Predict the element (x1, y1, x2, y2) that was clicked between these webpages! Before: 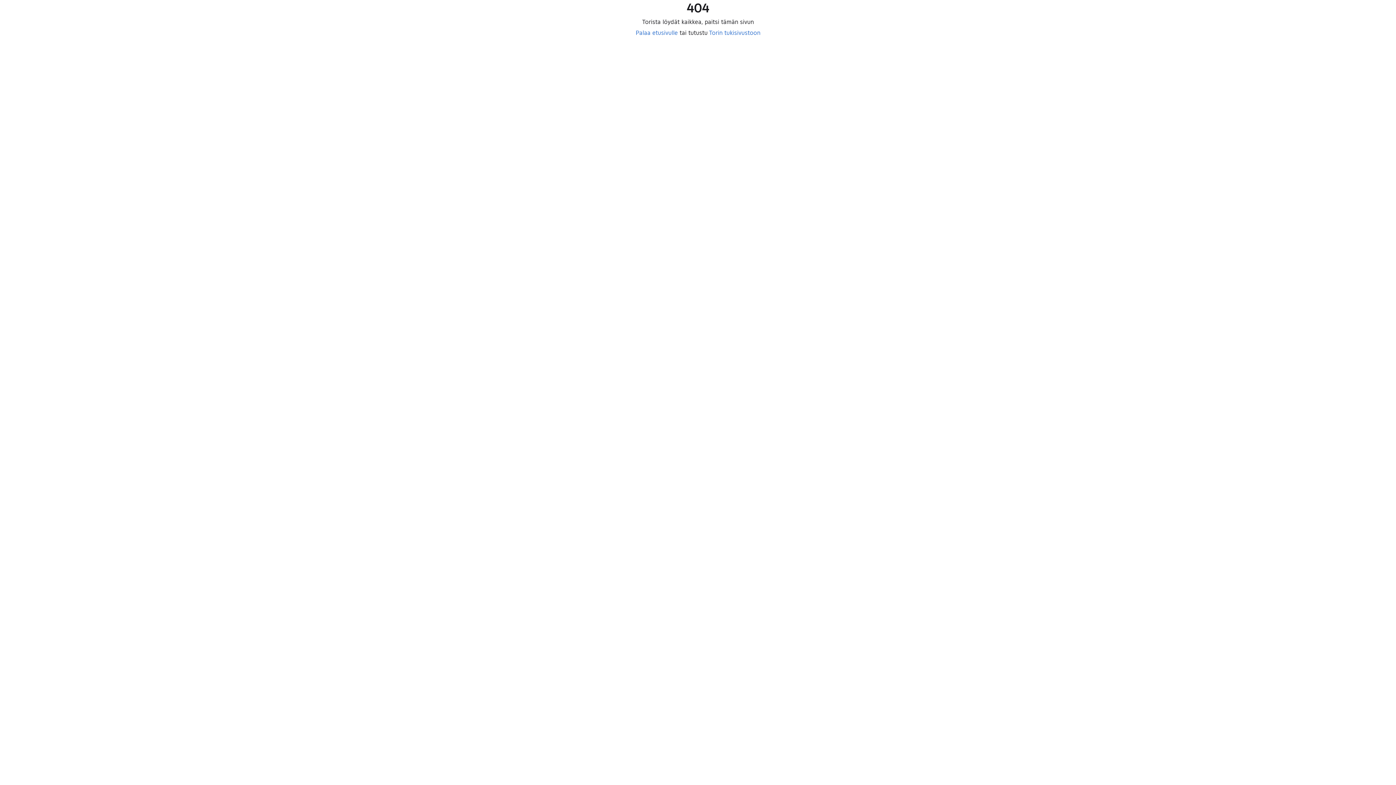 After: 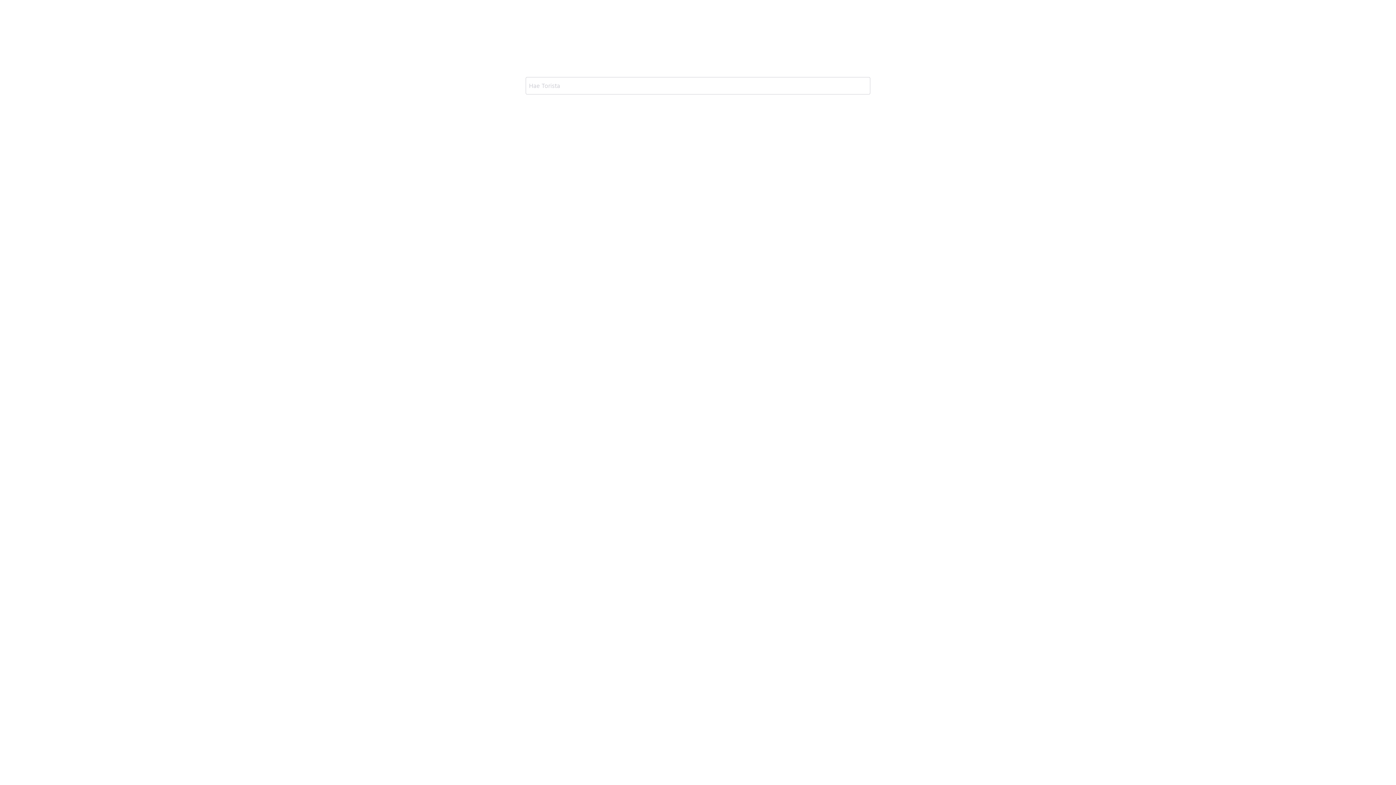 Action: bbox: (635, 29, 678, 36) label: Palaa etusivulle